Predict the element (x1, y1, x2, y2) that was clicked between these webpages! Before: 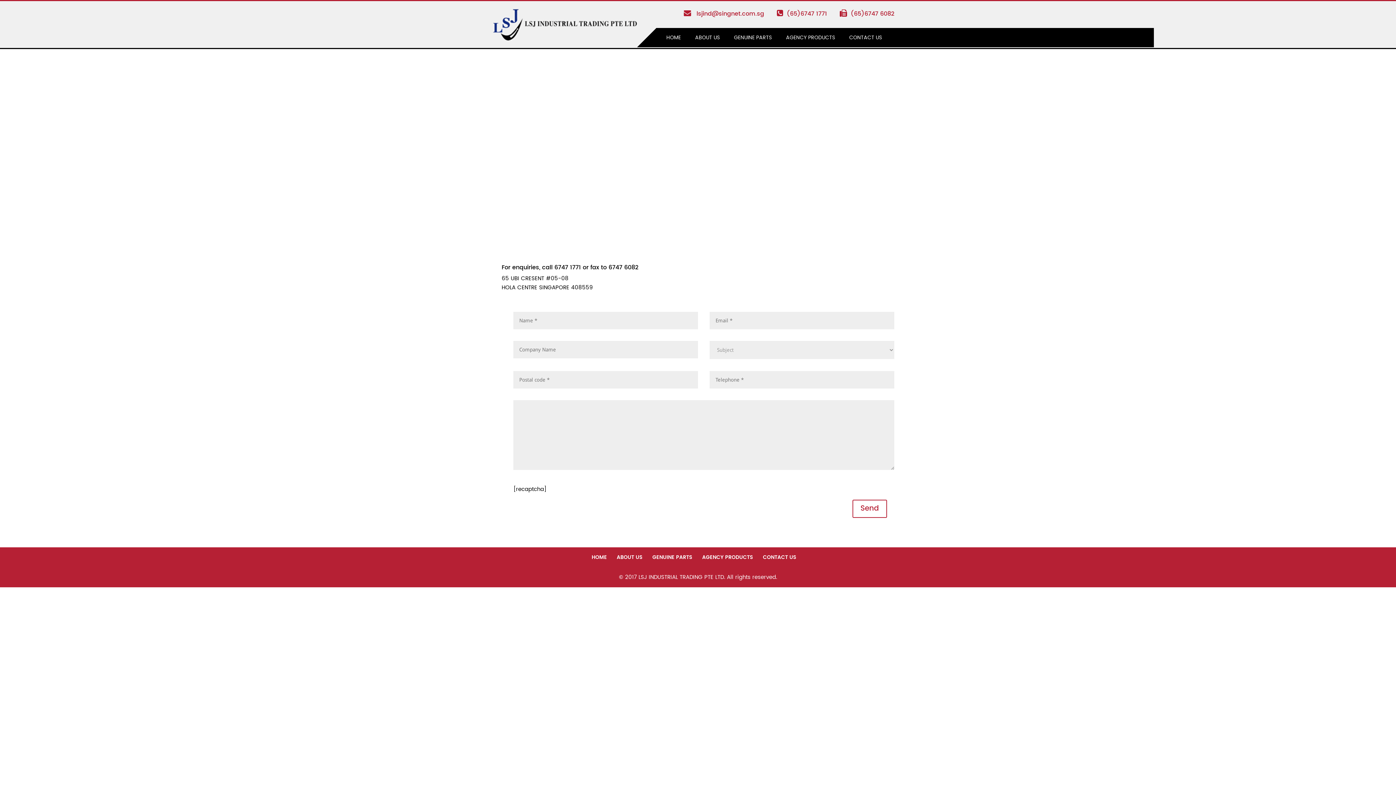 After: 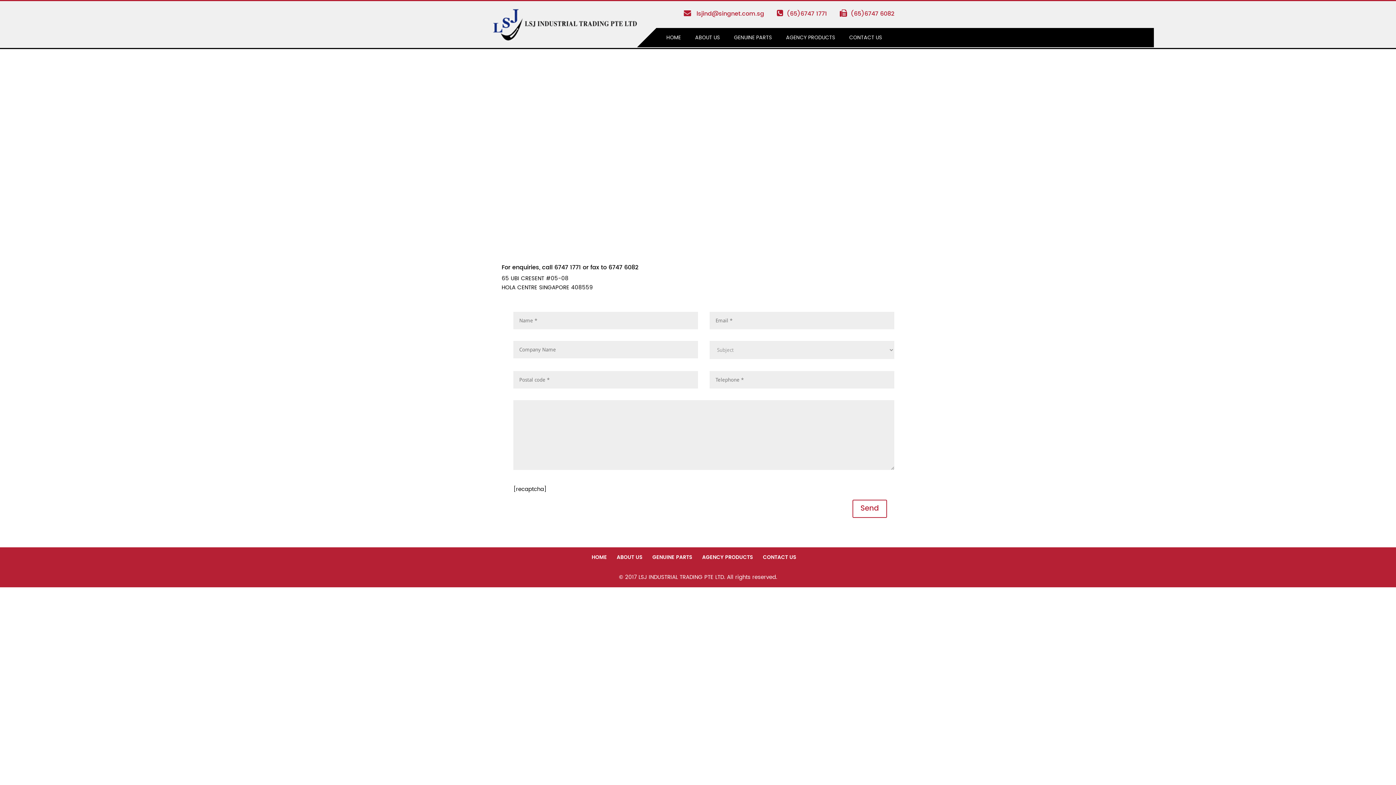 Action: bbox: (777, 9, 827, 18) label: (65)6747 1771